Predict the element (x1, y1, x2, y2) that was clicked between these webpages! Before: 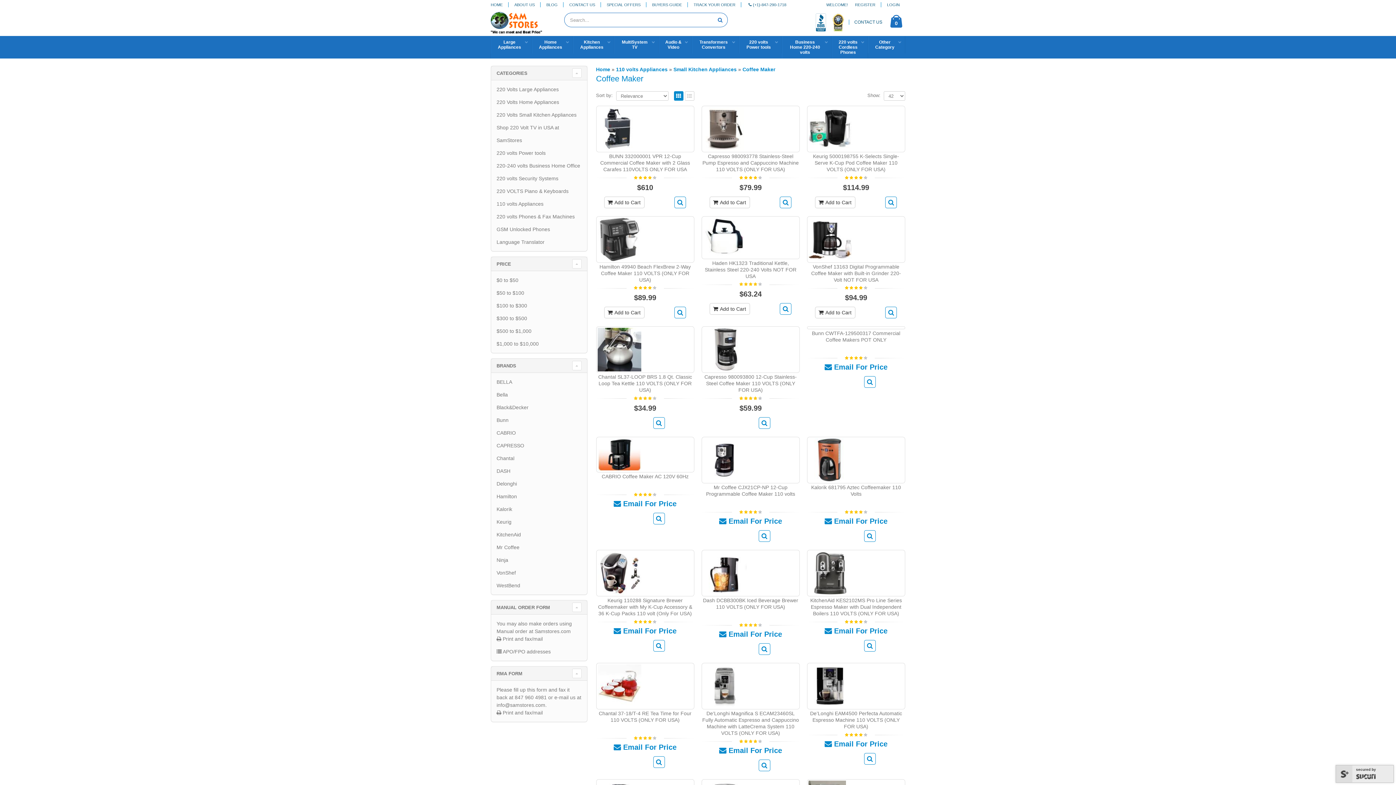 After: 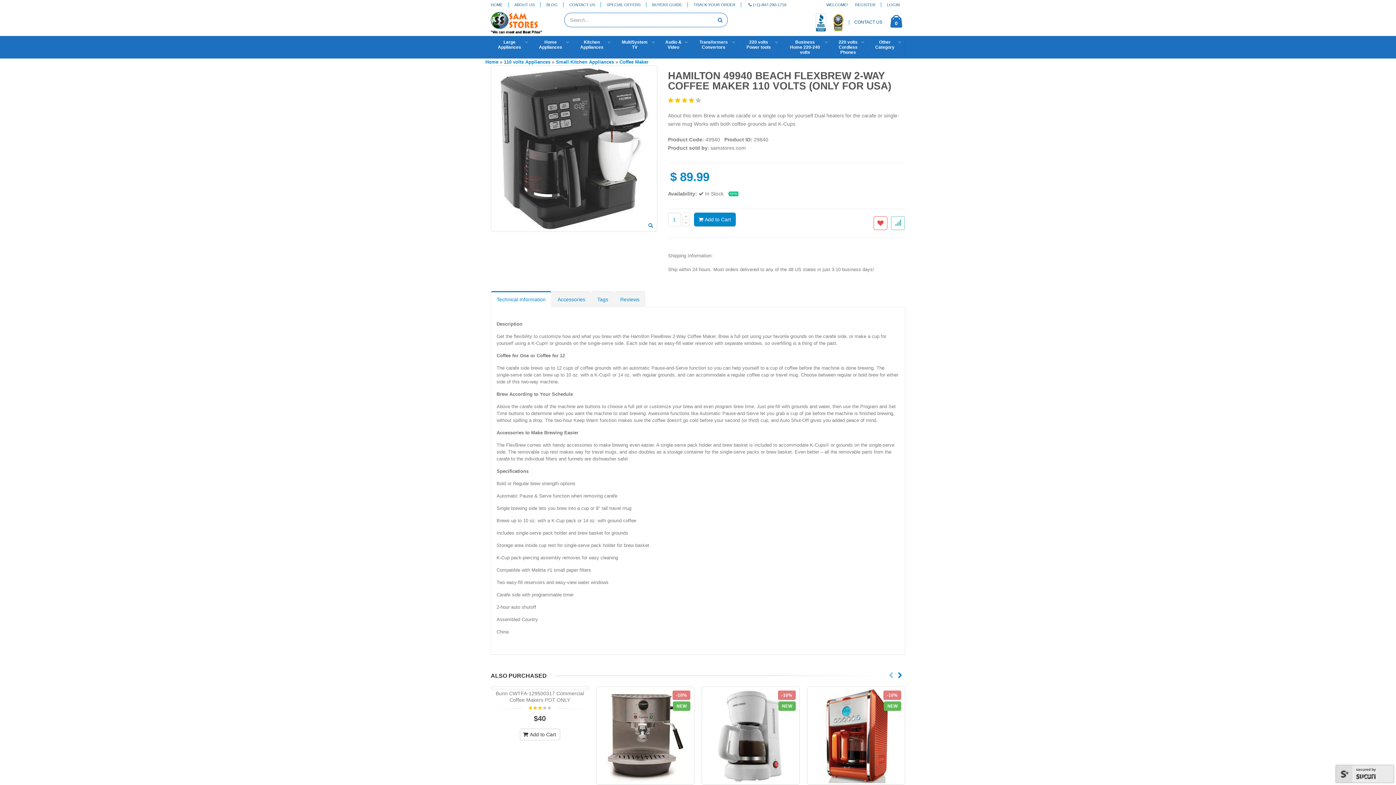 Action: bbox: (597, 236, 641, 241)